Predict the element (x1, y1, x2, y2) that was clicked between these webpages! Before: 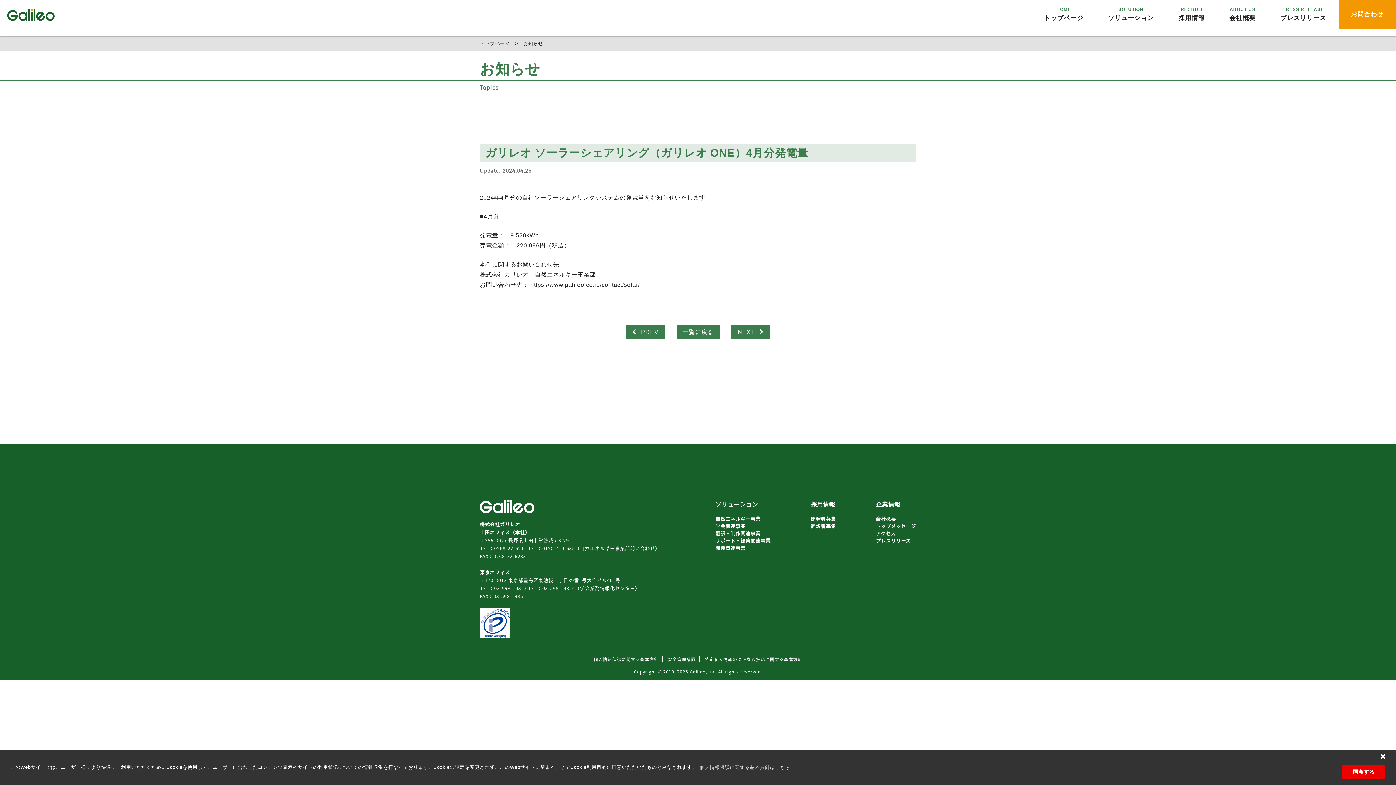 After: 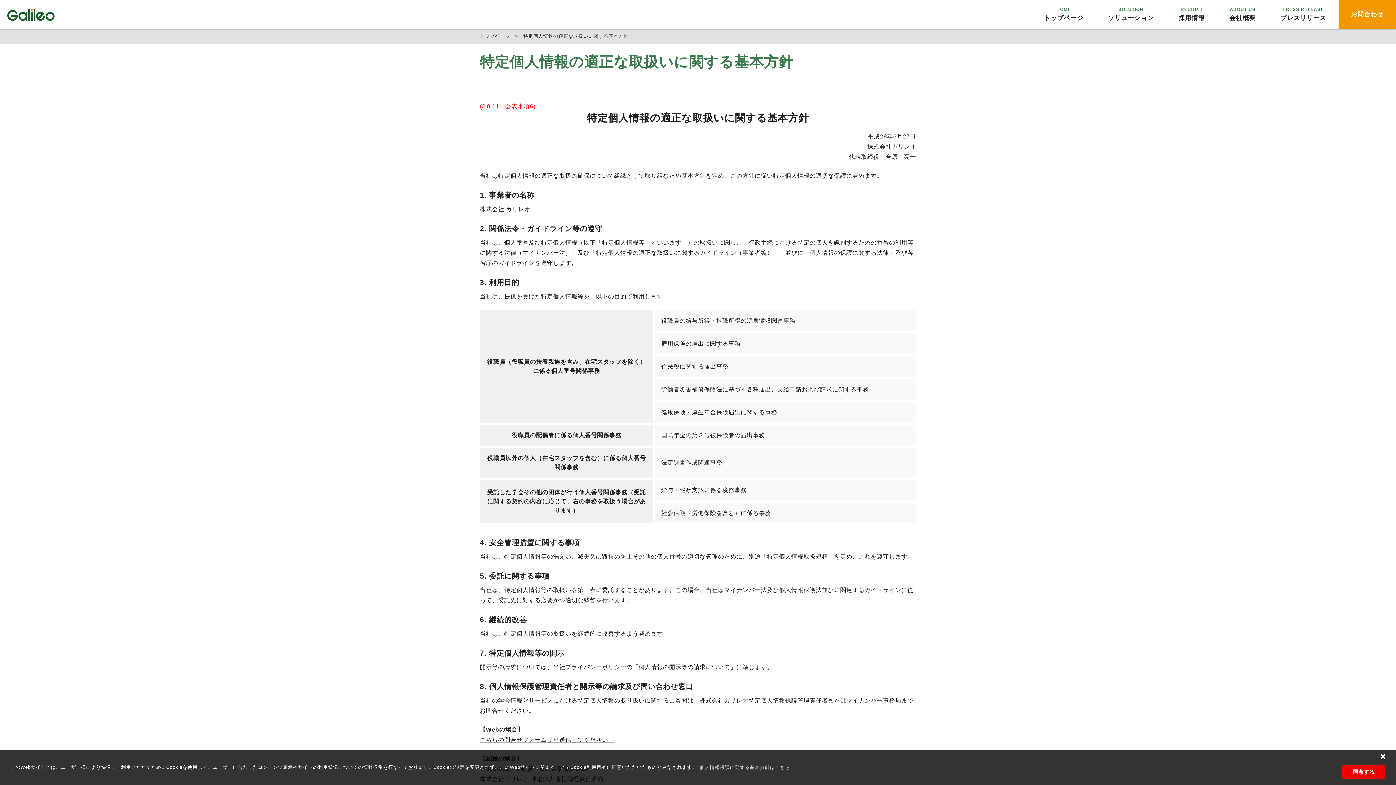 Action: label: 特定個人情報の適正な取扱いに関する基本方針 bbox: (701, 656, 806, 662)